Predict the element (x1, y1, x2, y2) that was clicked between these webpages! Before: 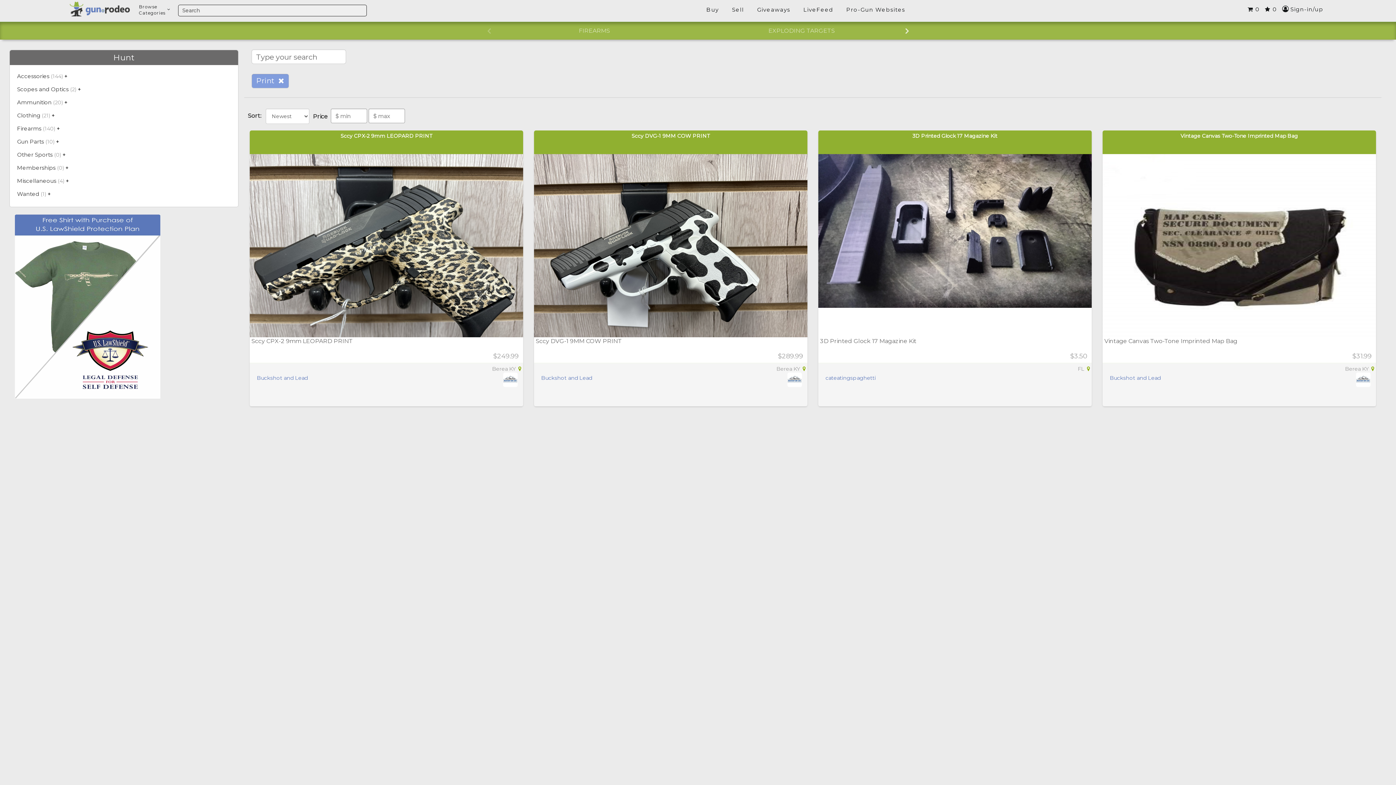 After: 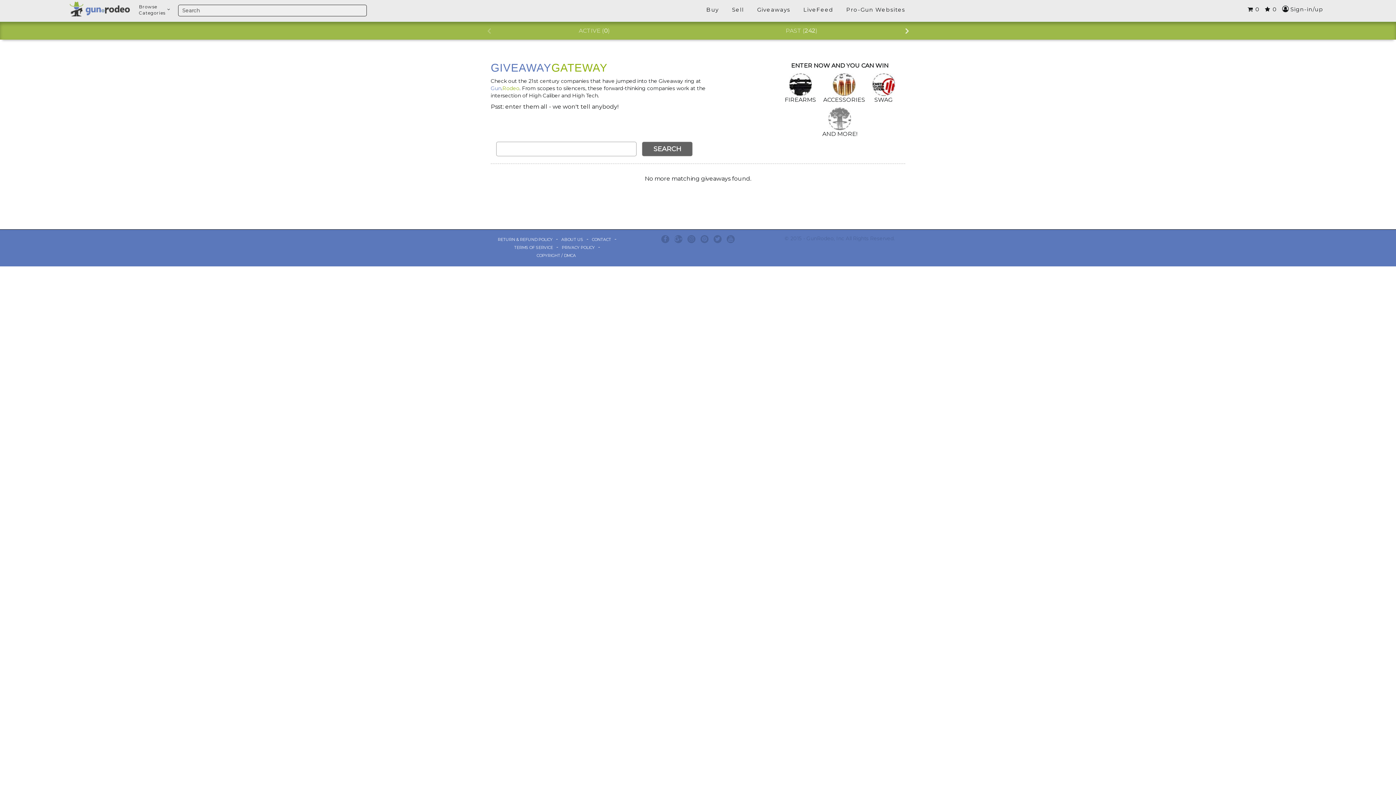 Action: bbox: (751, 0, 796, 19) label: Giveaways